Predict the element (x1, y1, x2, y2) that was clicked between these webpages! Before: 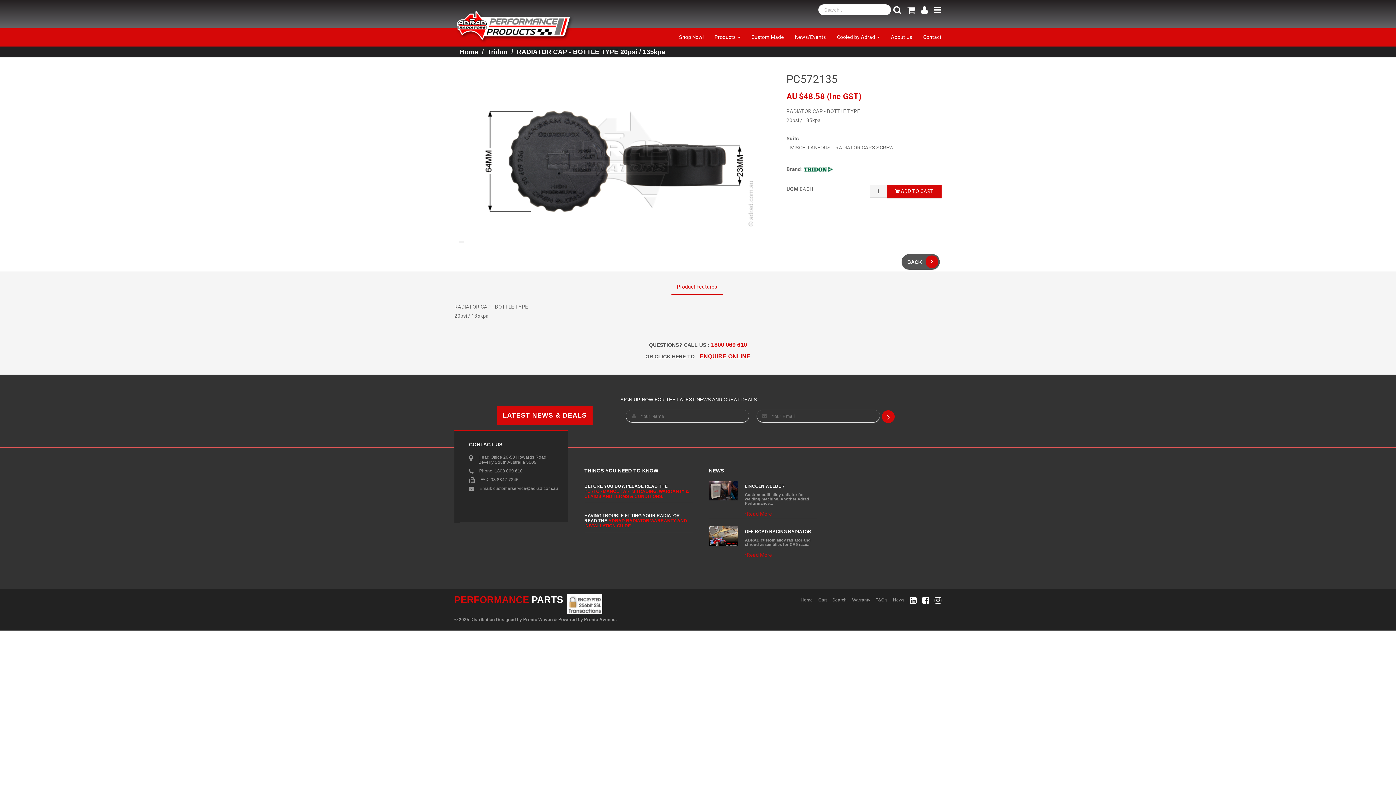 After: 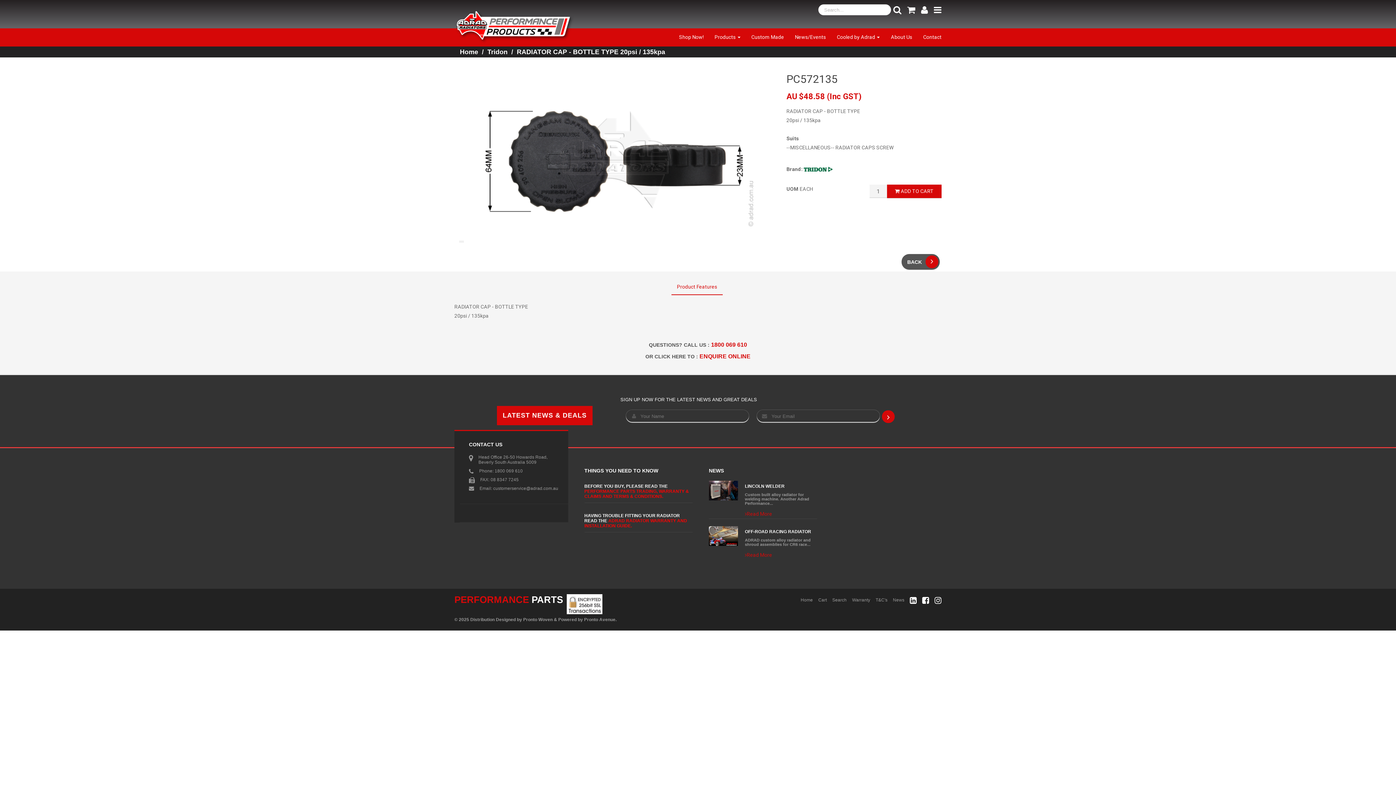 Action: bbox: (584, 489, 689, 499) label: PERFORMANCE PARTS TRADING, WARRANTY & CLAIMS AND TERMS & CONDITIONS.